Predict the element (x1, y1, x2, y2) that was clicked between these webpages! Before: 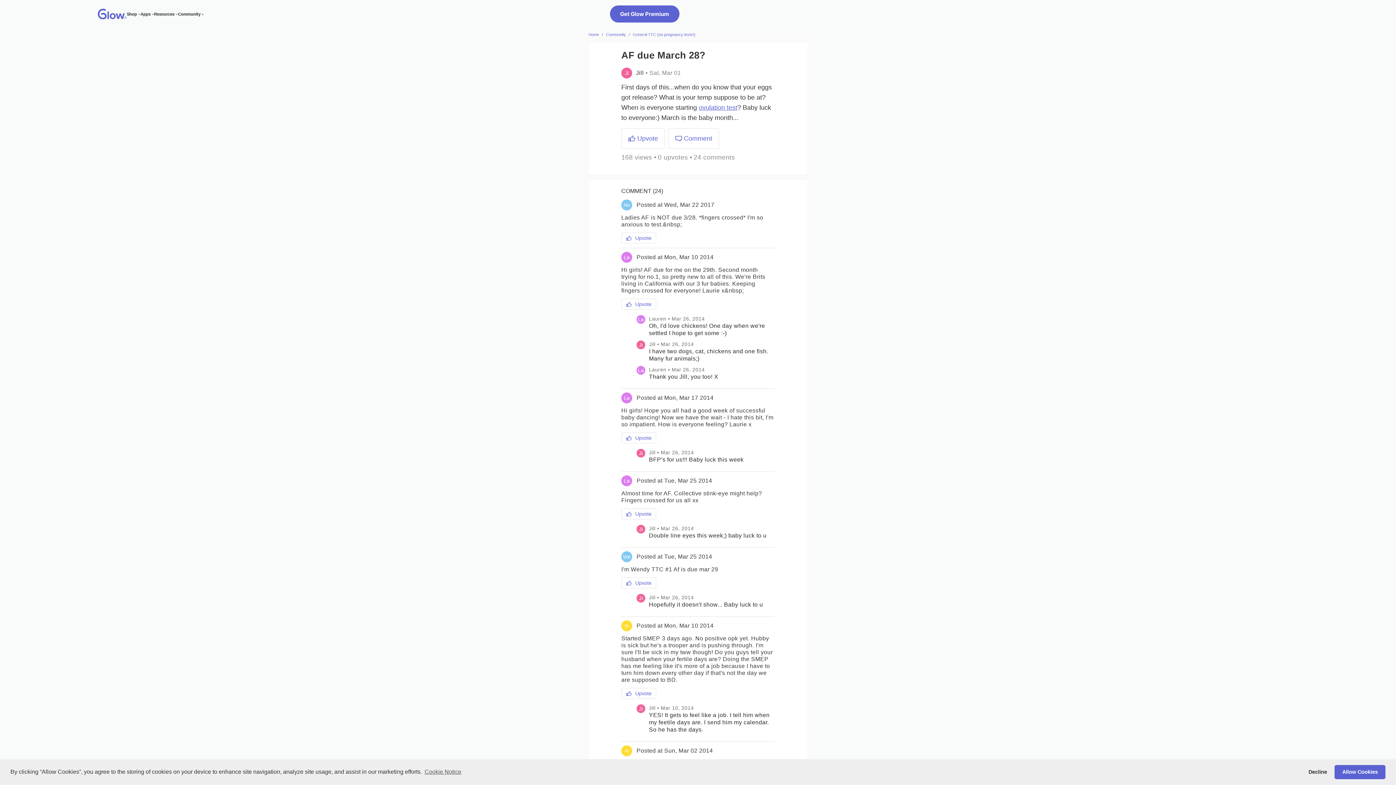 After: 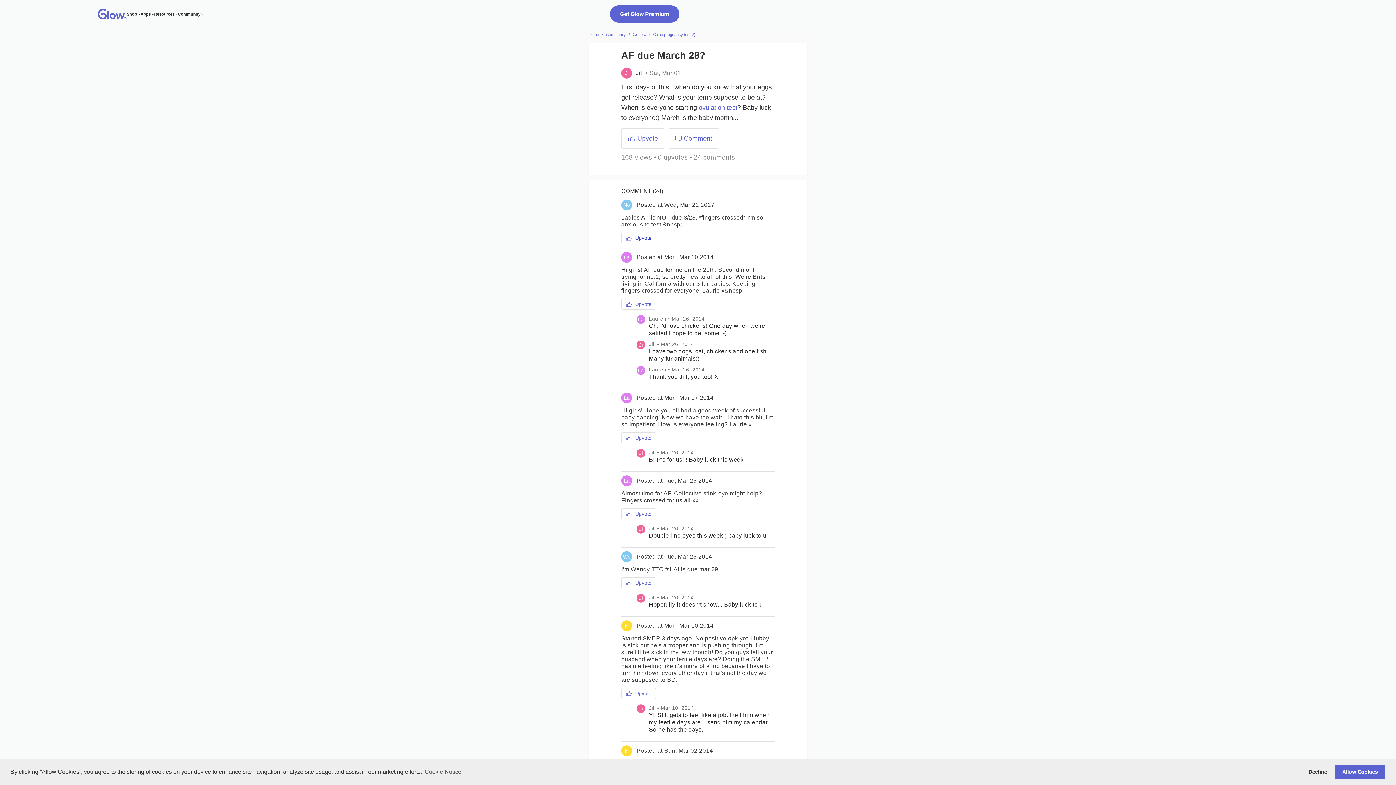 Action: label:  Upvote bbox: (621, 232, 656, 243)